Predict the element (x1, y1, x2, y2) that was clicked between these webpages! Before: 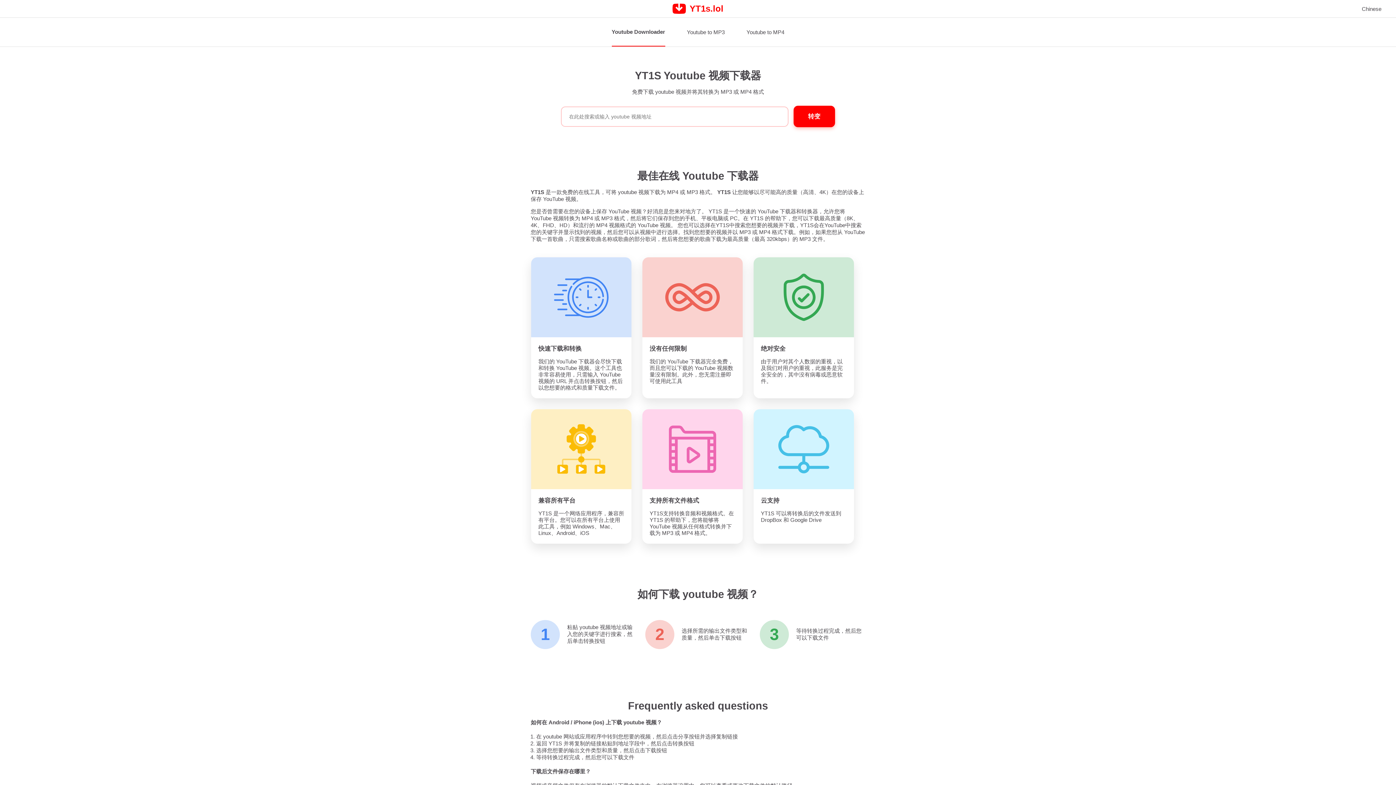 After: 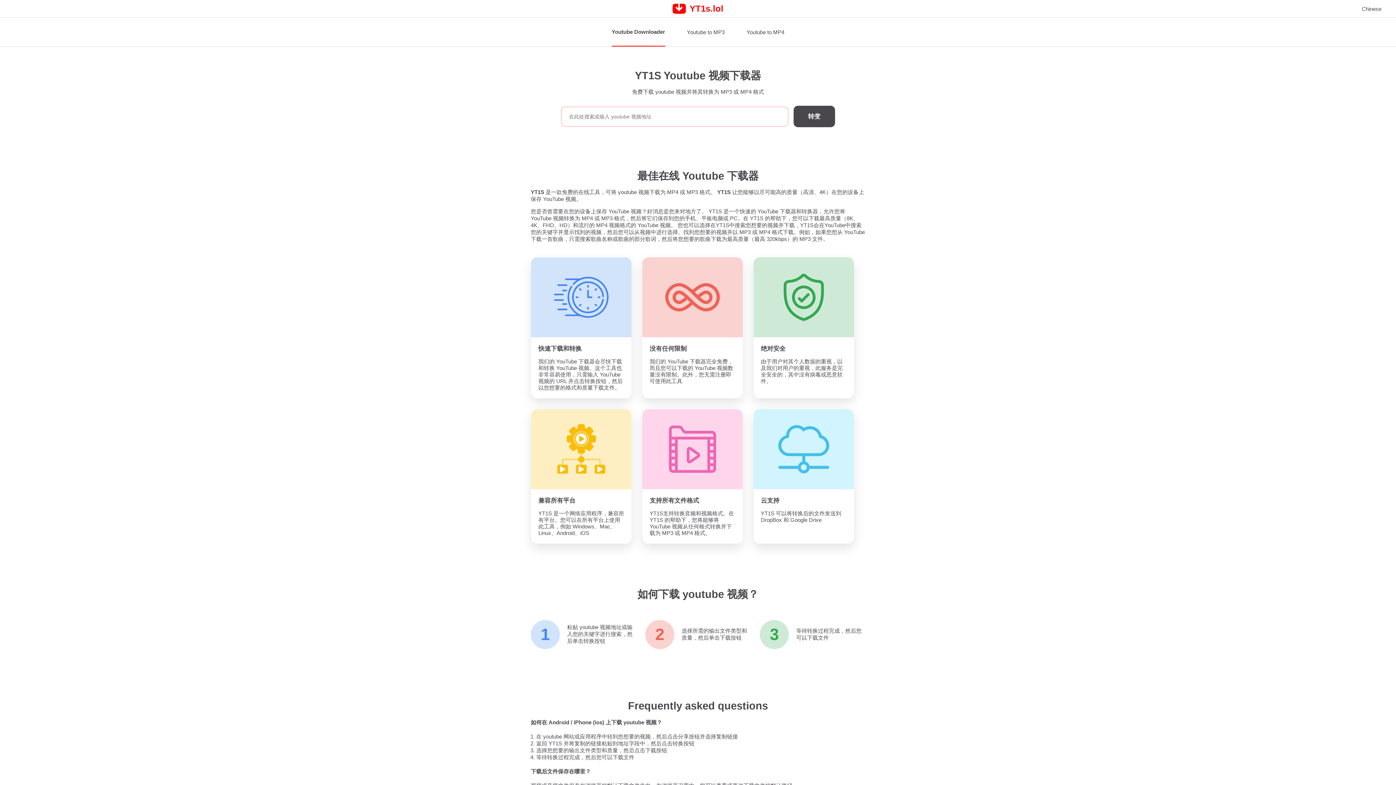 Action: label: 转变 bbox: (793, 105, 835, 127)